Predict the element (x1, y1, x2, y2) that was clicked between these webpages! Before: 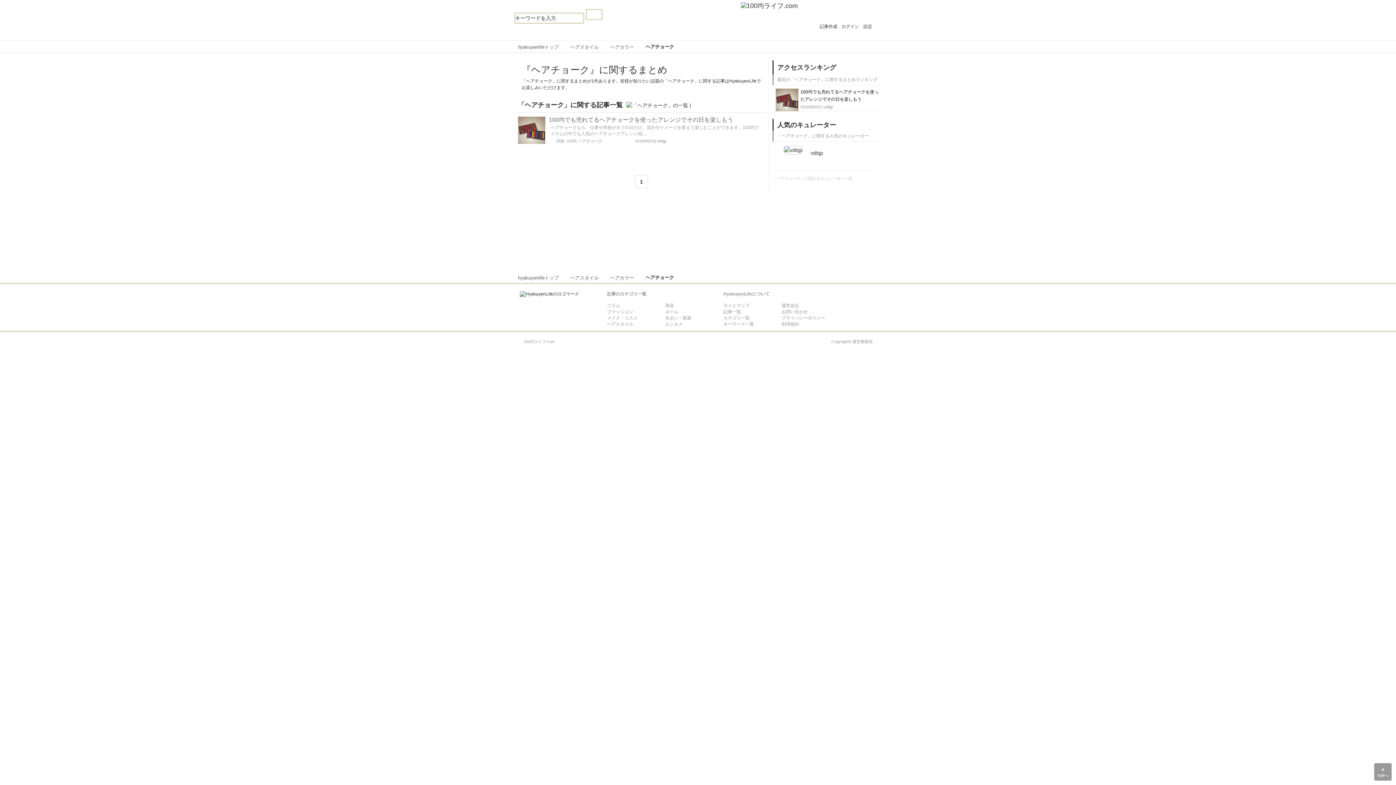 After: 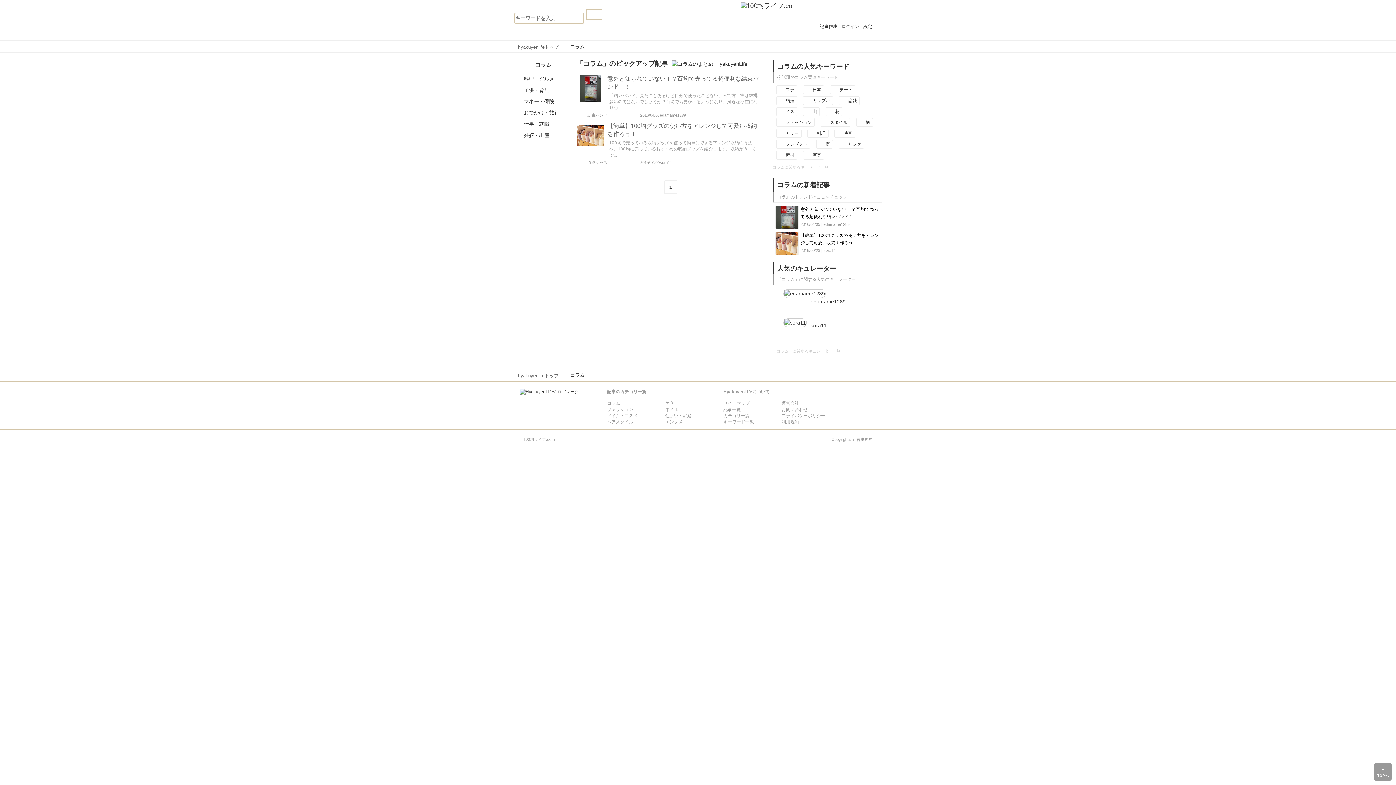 Action: label: コラム bbox: (607, 302, 665, 309)